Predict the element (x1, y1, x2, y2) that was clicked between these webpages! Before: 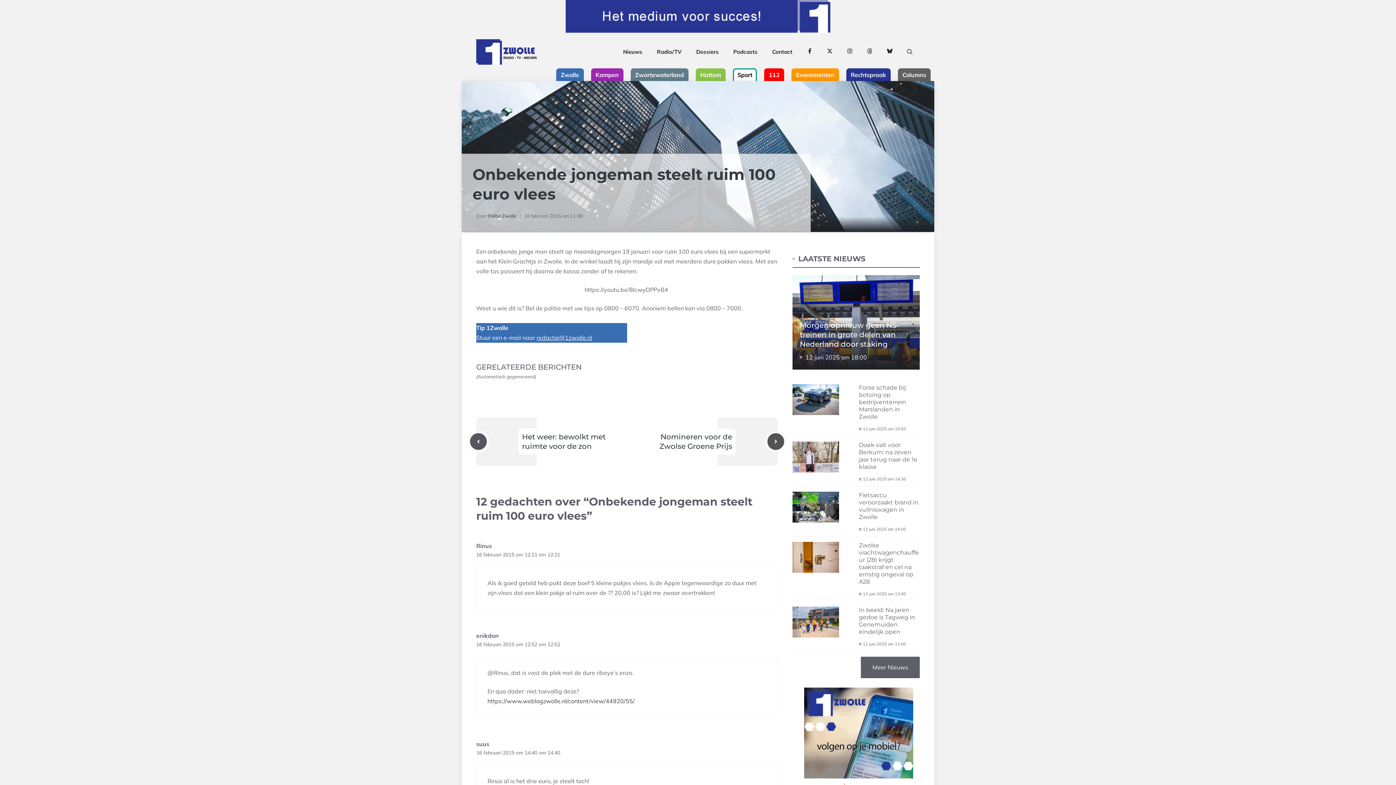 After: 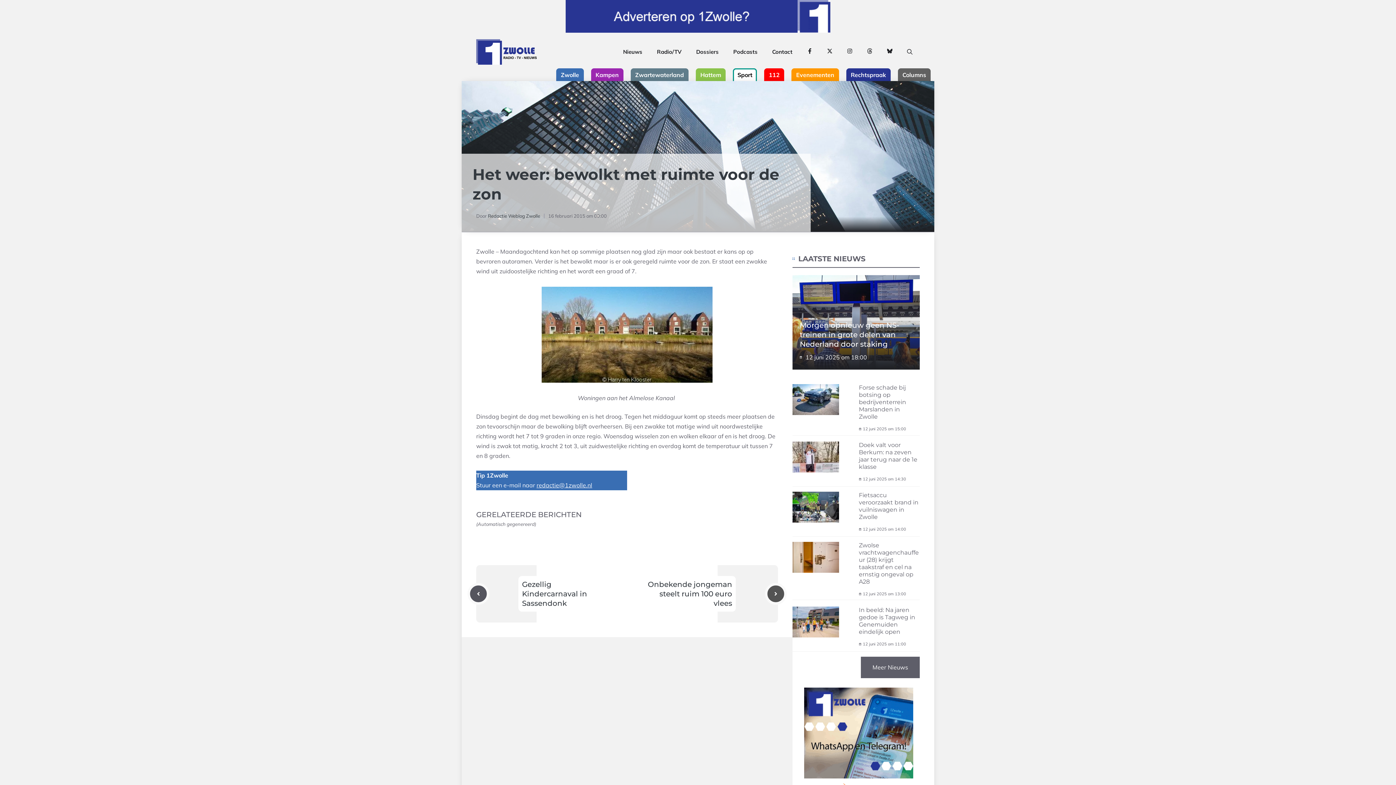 Action: bbox: (522, 432, 609, 451) label: Het weer: bewolkt met ruimte voor de zon